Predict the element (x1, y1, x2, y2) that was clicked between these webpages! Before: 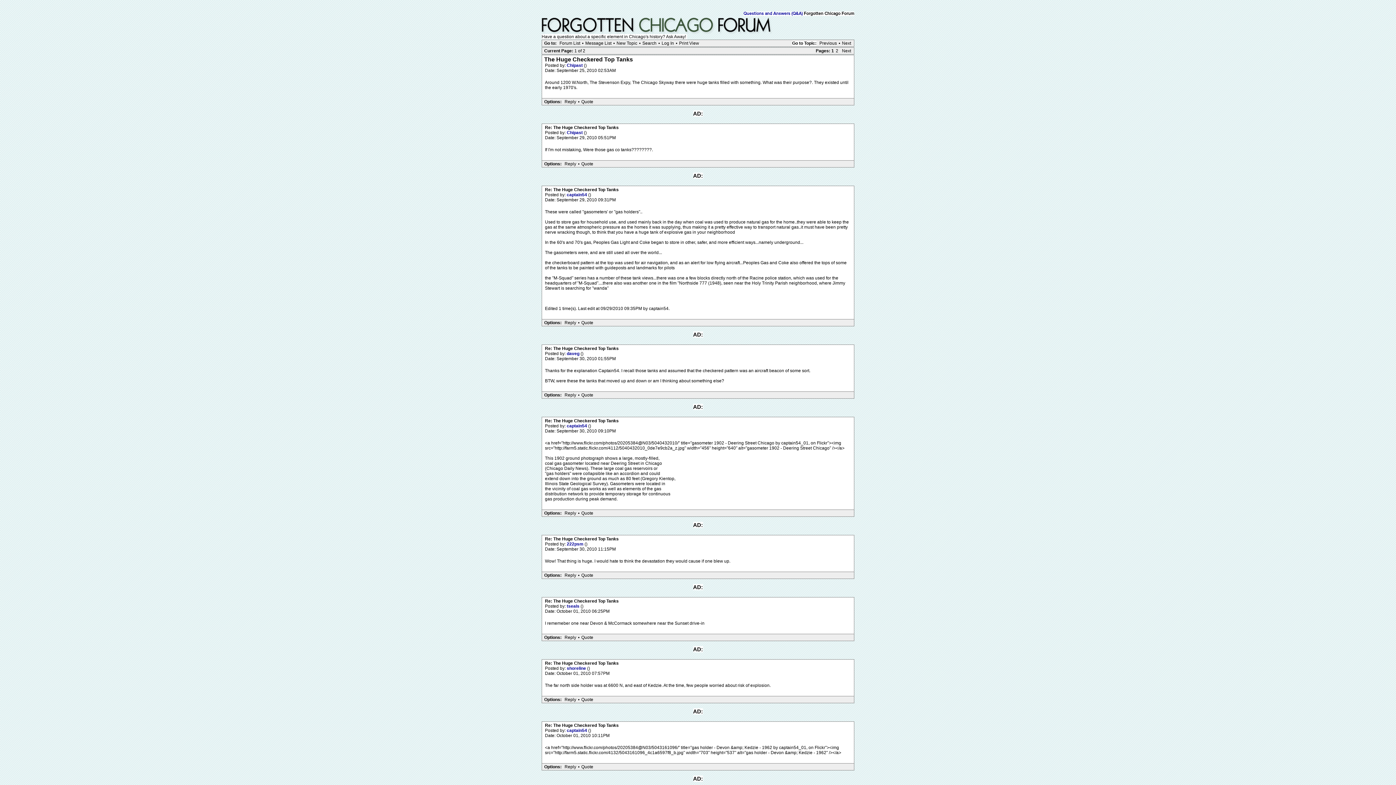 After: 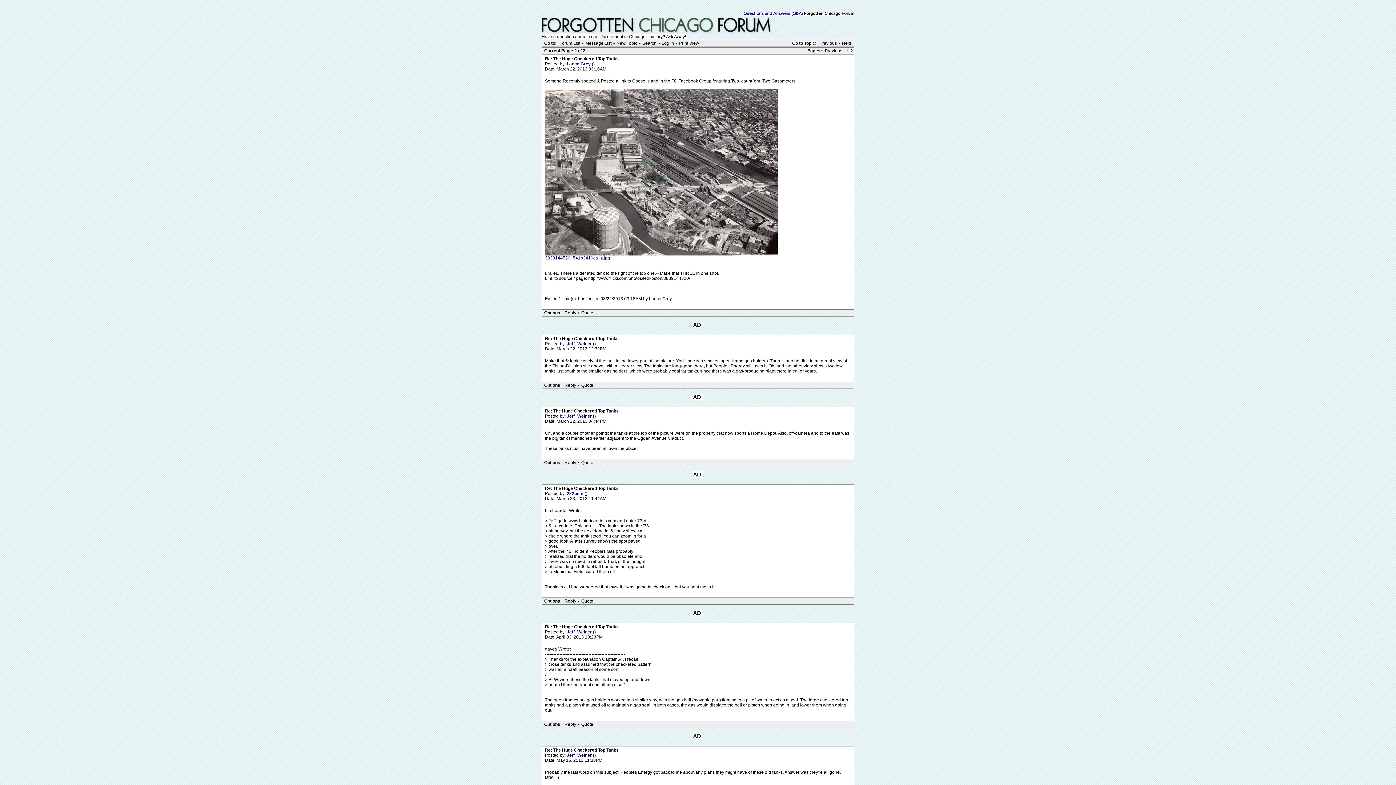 Action: label: 2 bbox: (834, 48, 840, 53)